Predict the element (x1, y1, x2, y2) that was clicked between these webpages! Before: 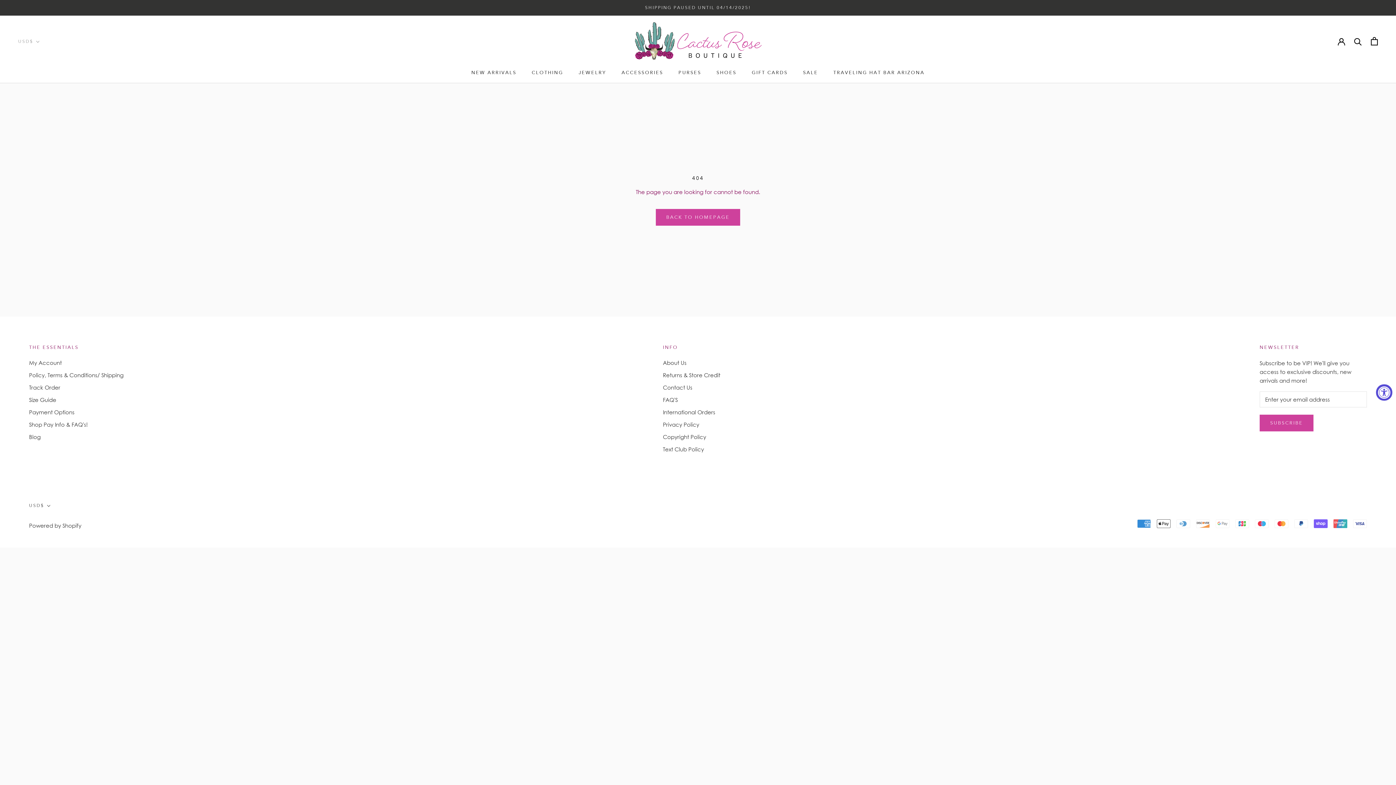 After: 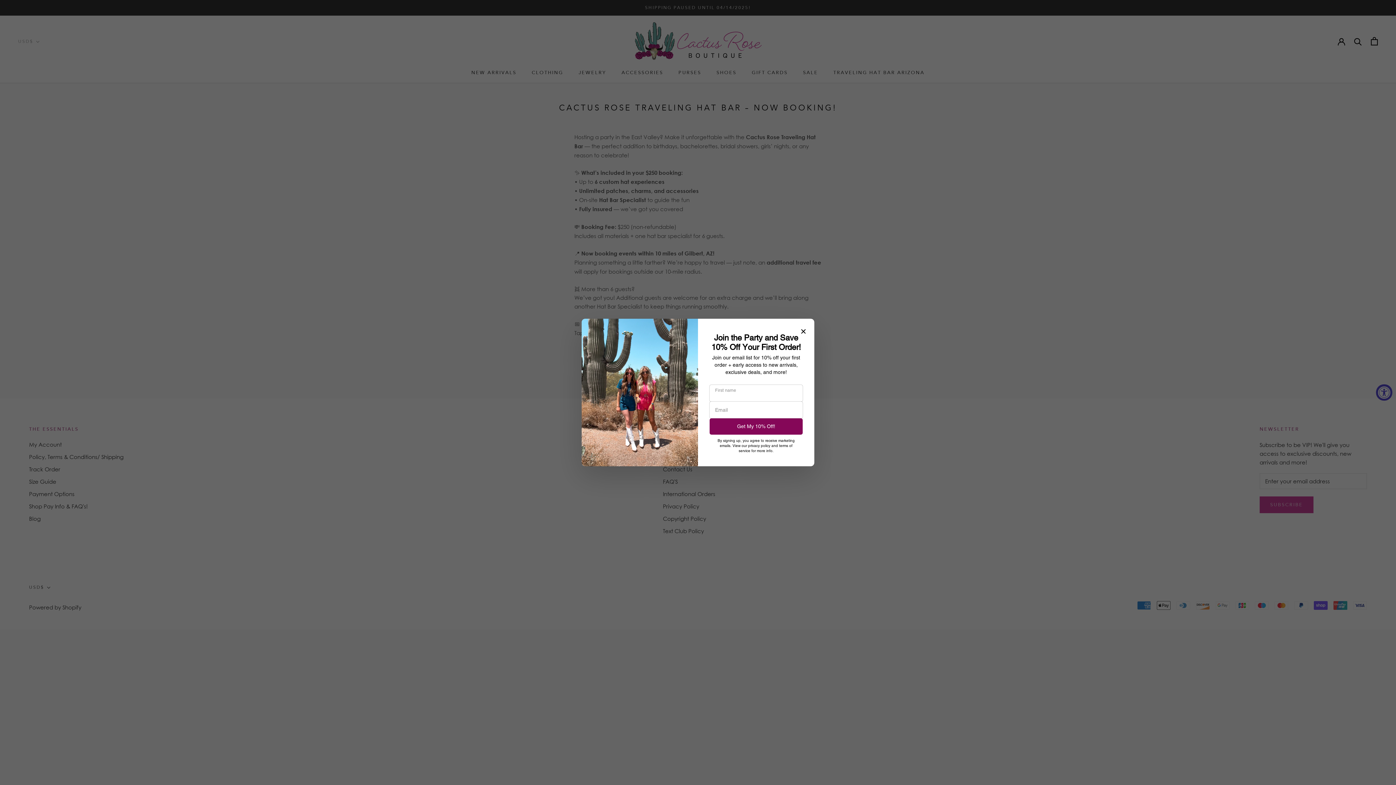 Action: label: TRAVELING HAT BAR ARIZONA bbox: (833, 69, 924, 75)